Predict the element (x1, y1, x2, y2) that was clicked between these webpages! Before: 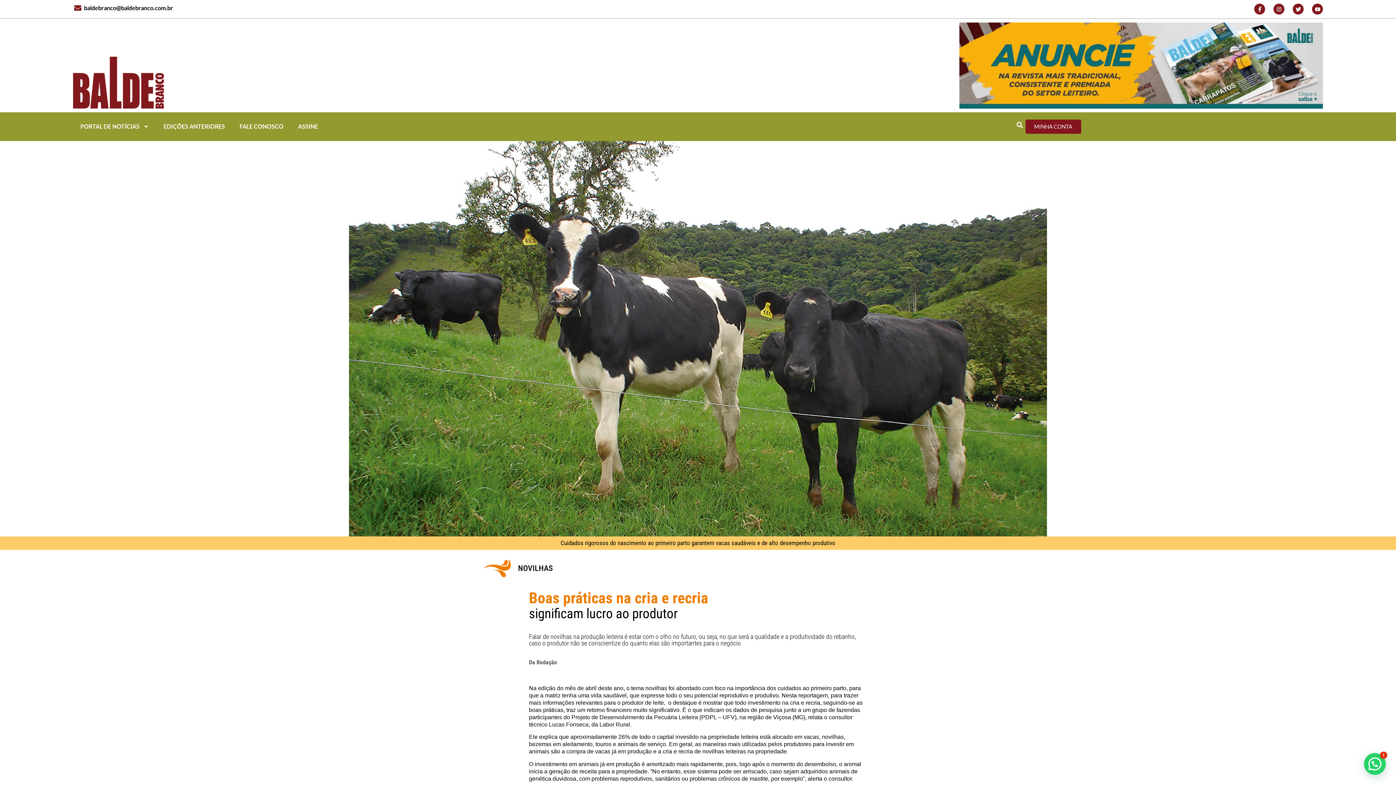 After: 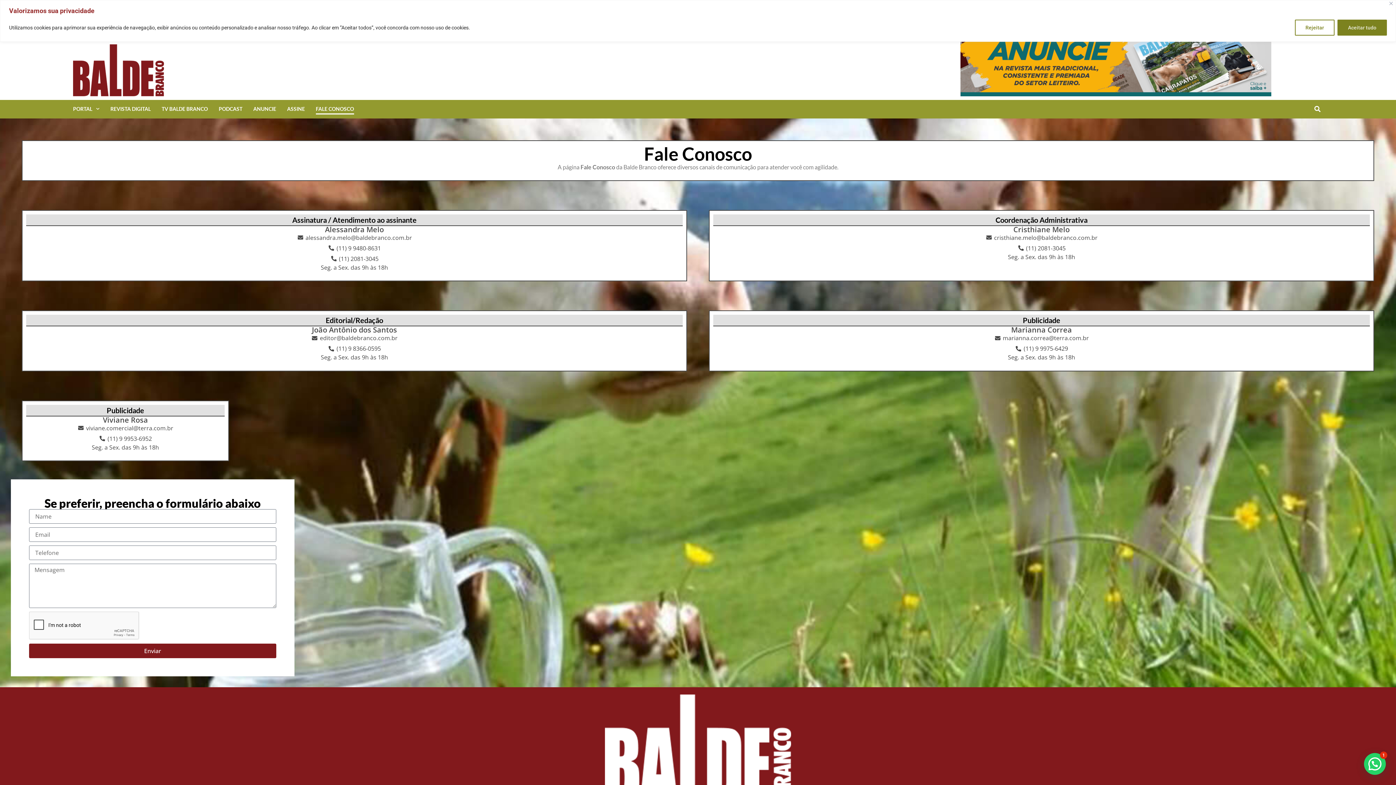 Action: label: FALE CONOSCO bbox: (232, 118, 290, 135)